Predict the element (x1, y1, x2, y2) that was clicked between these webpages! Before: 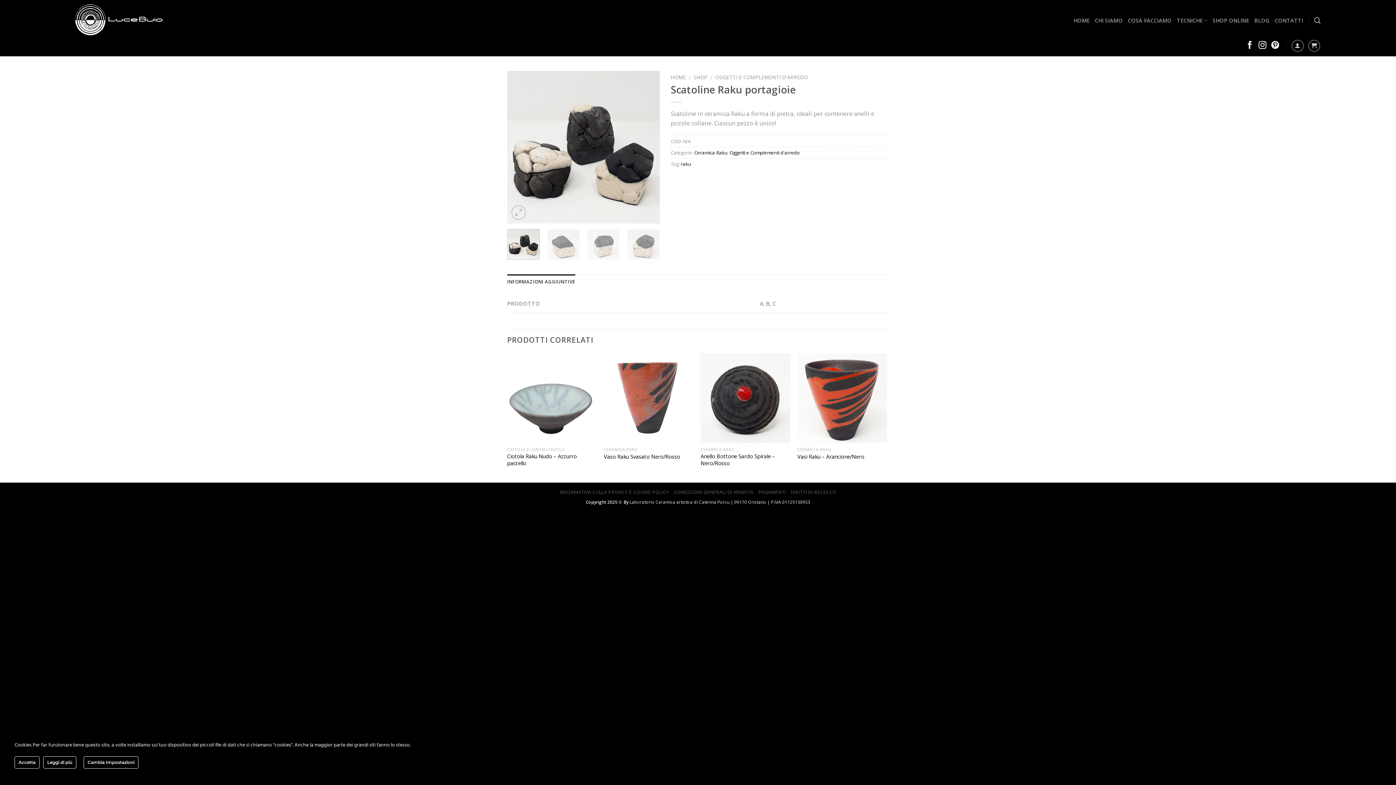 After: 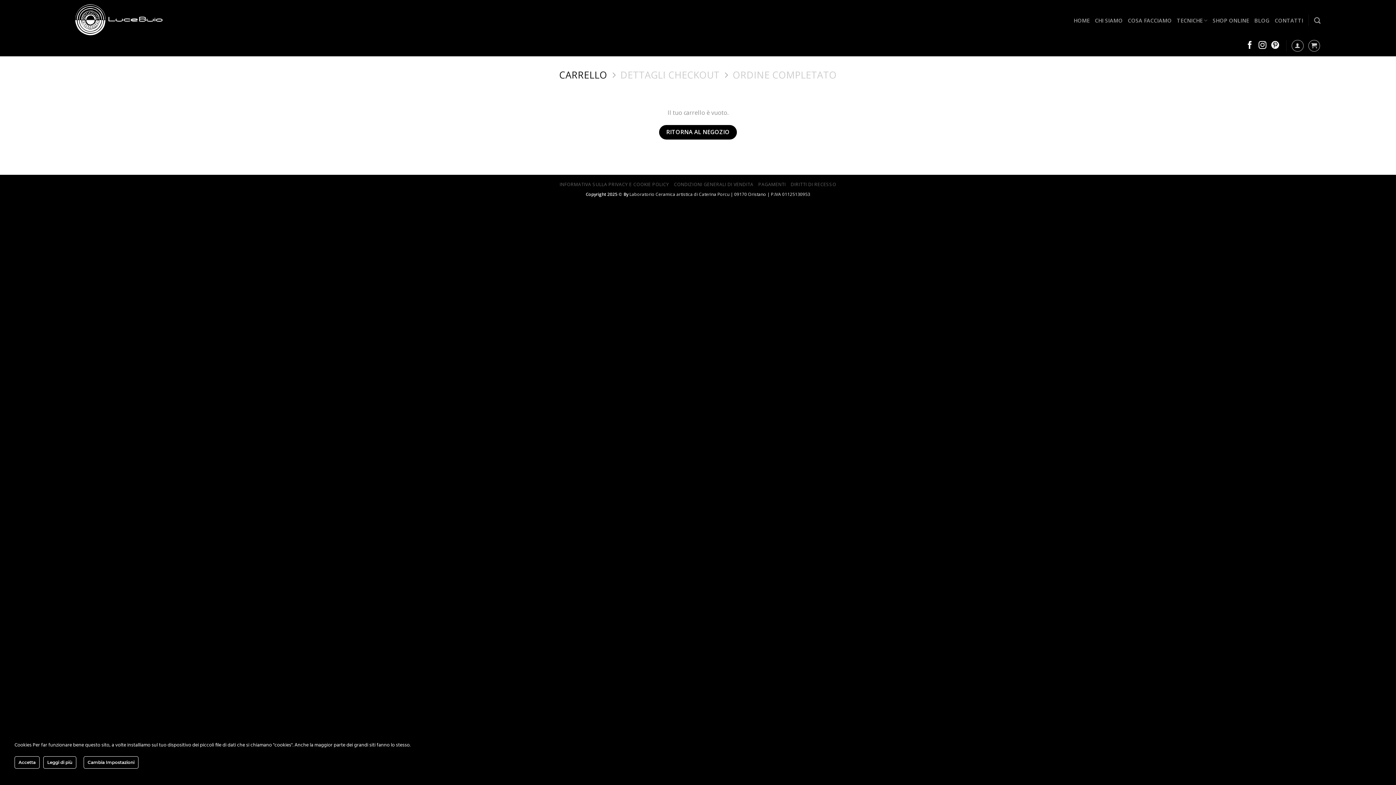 Action: bbox: (1308, 39, 1320, 51)